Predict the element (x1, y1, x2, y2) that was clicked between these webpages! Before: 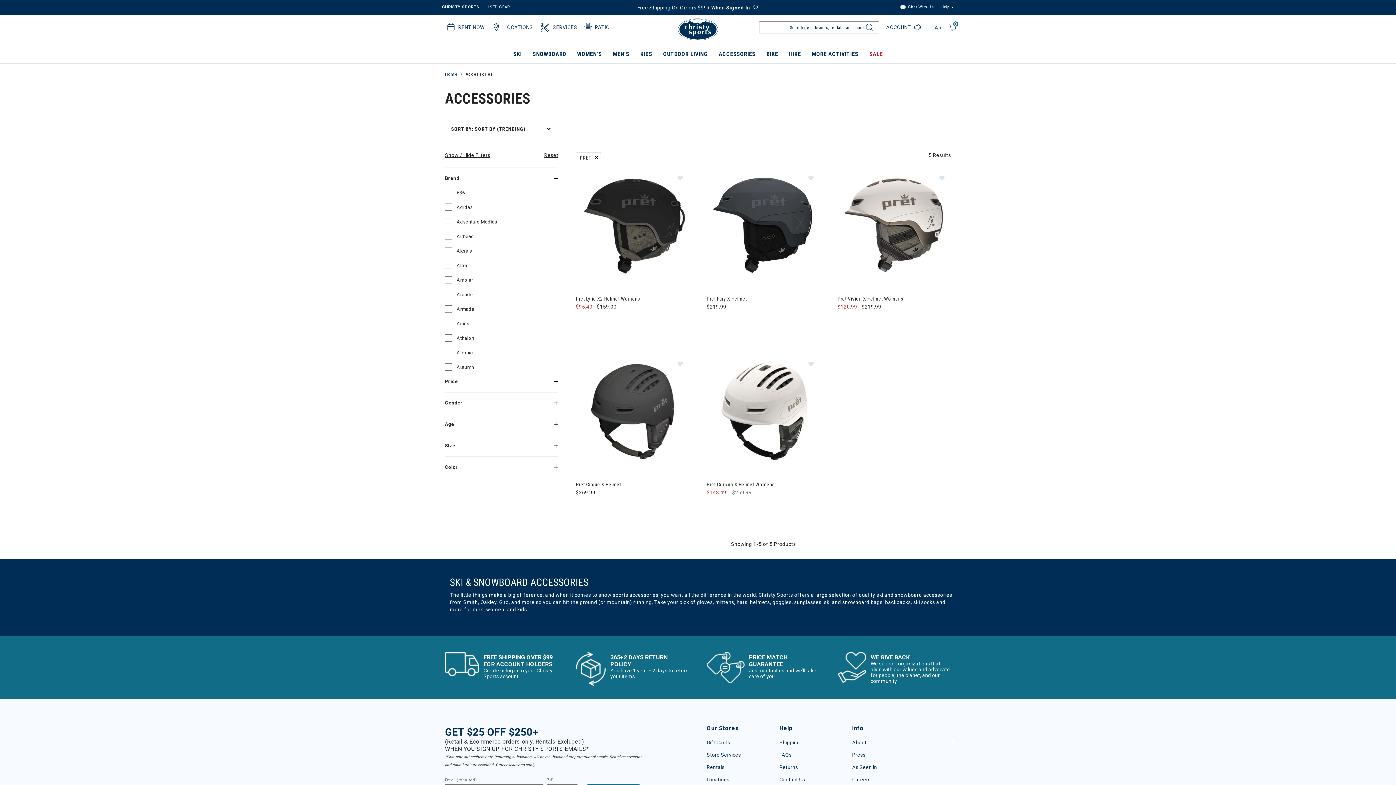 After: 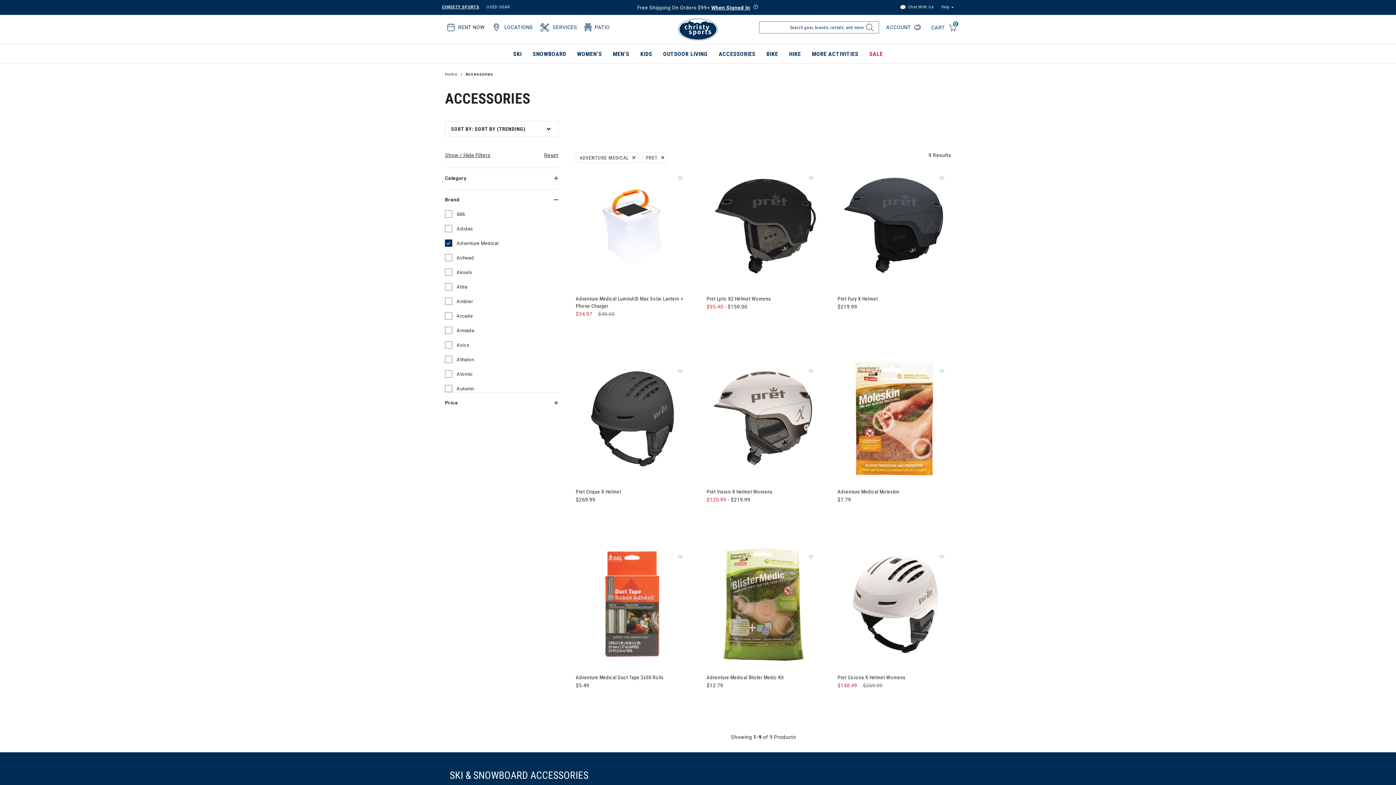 Action: bbox: (445, 218, 503, 225) label:  Adventure Medical
Refine by Brand: Adventure Medical